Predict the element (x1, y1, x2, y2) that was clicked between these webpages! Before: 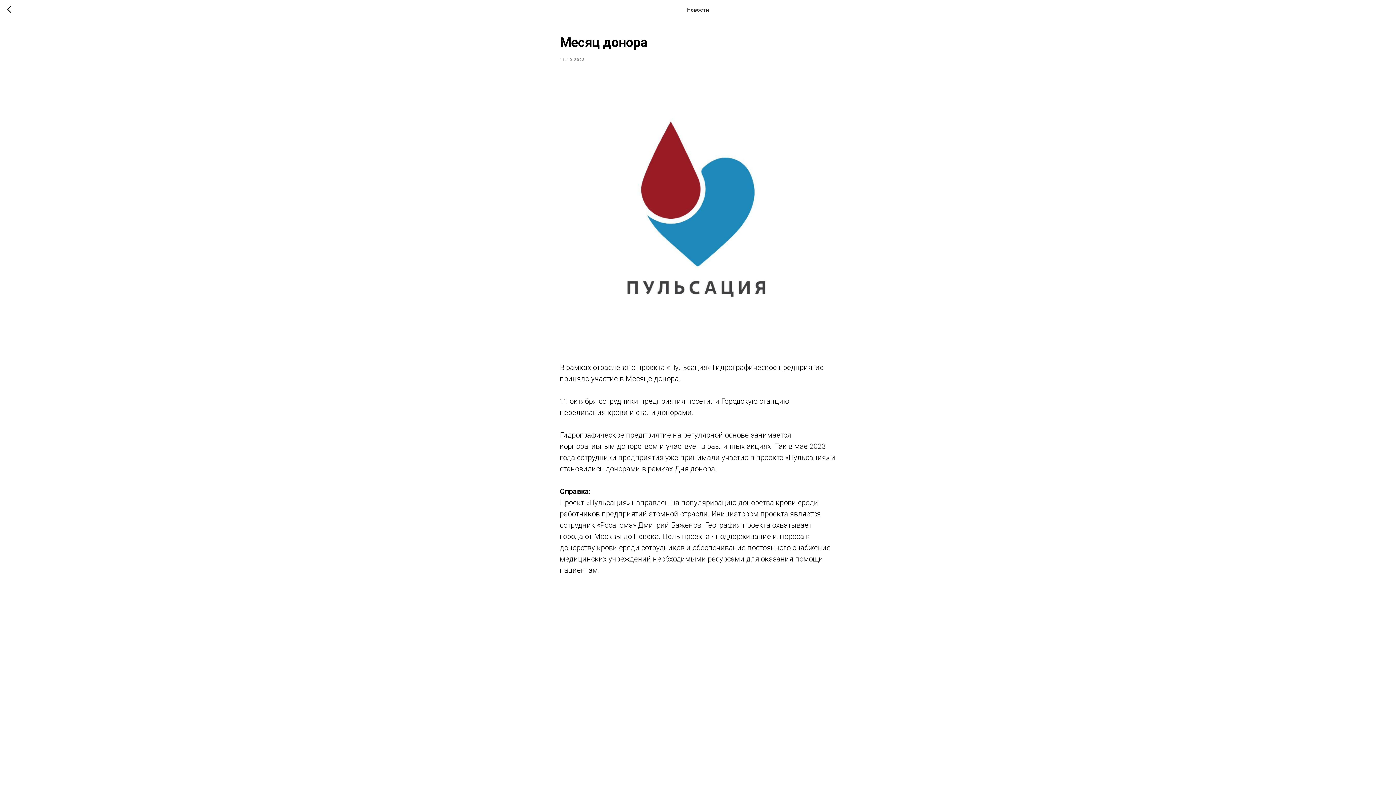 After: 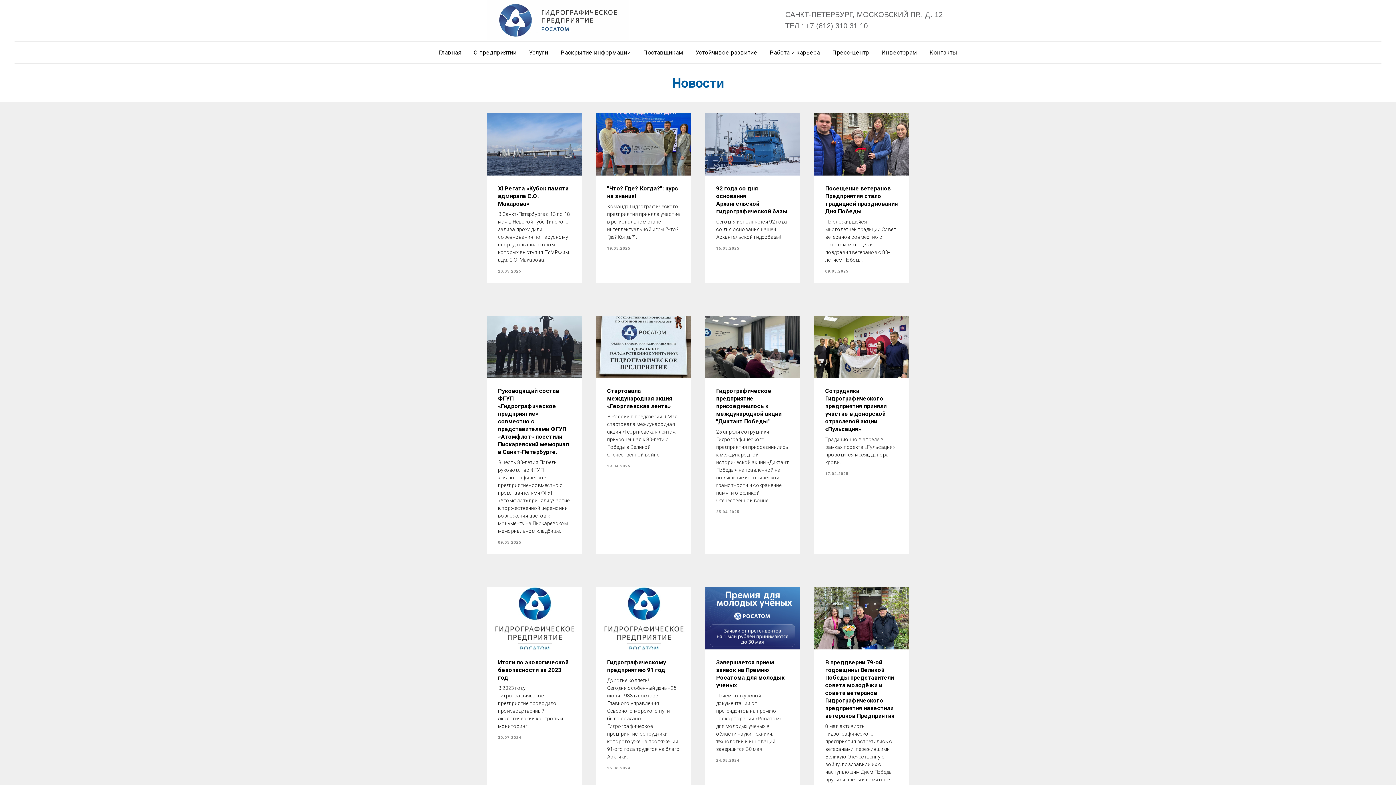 Action: bbox: (7, 5, 15, 14)